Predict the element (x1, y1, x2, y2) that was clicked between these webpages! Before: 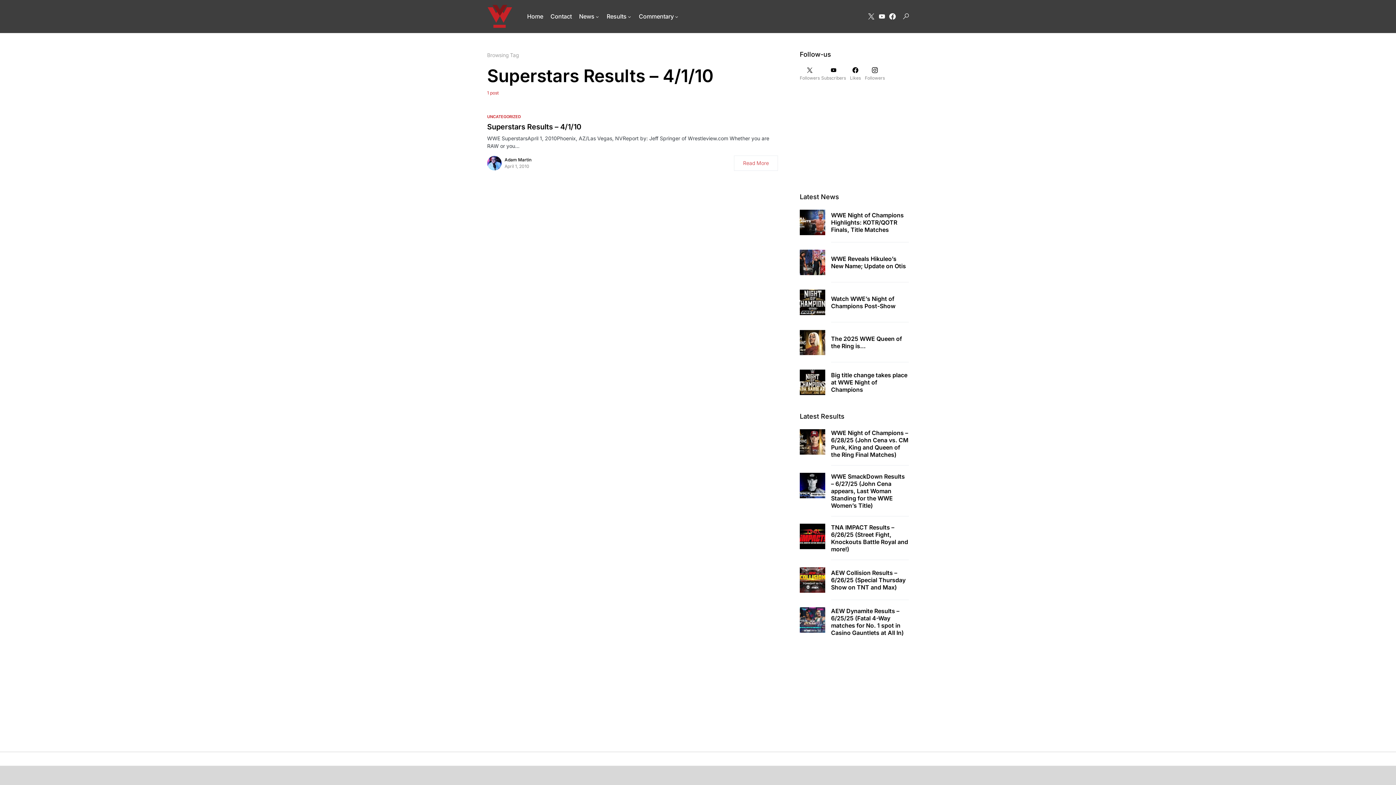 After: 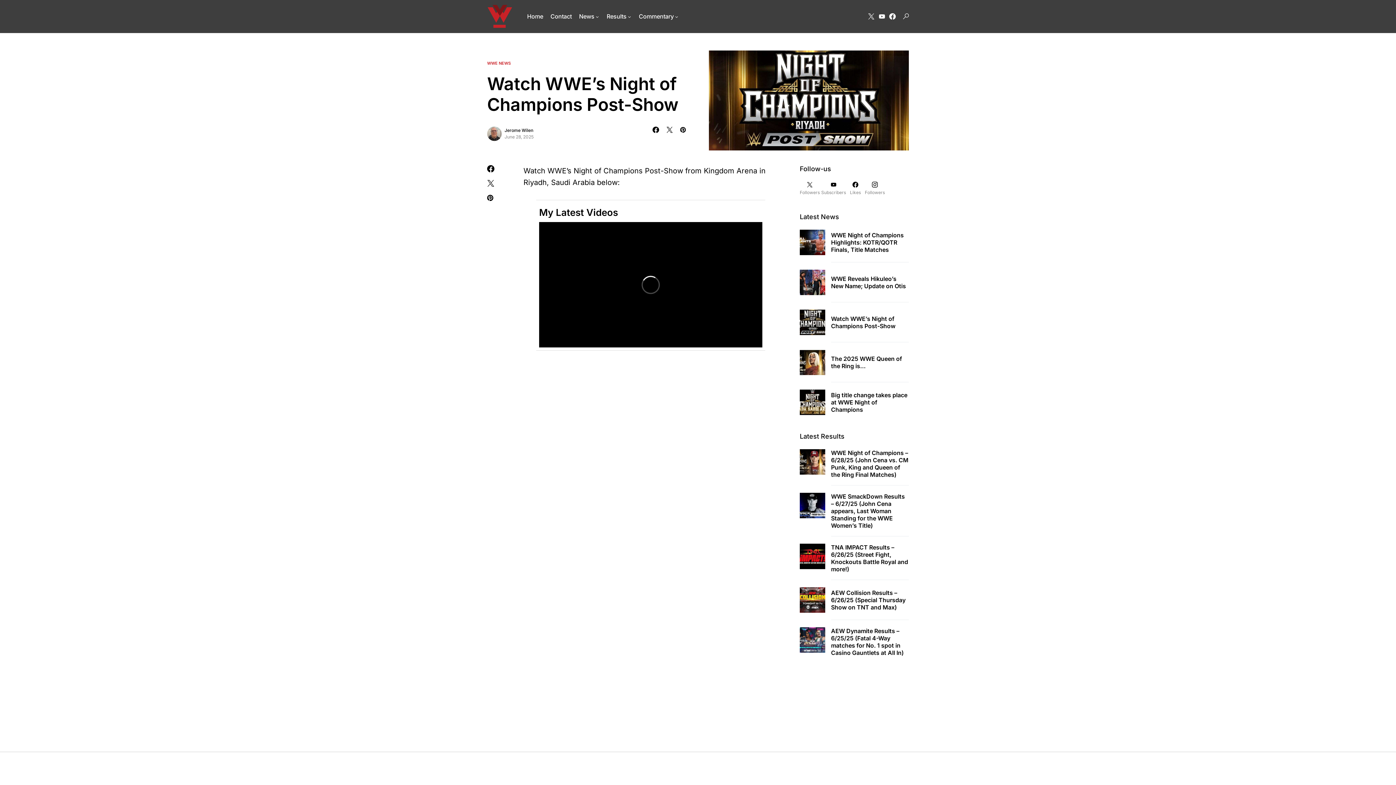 Action: label: Watch WWE’s Night of Champions Post-Show bbox: (831, 295, 909, 309)